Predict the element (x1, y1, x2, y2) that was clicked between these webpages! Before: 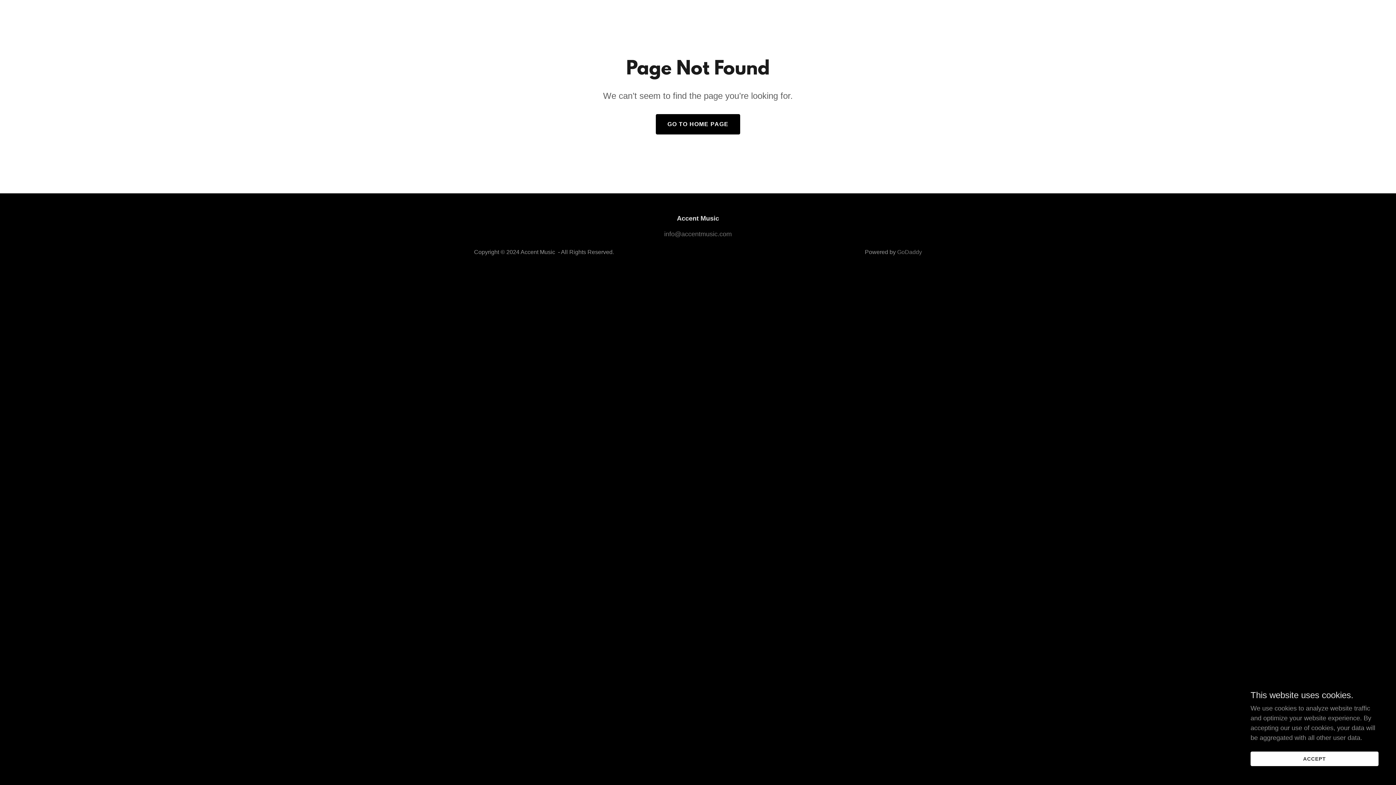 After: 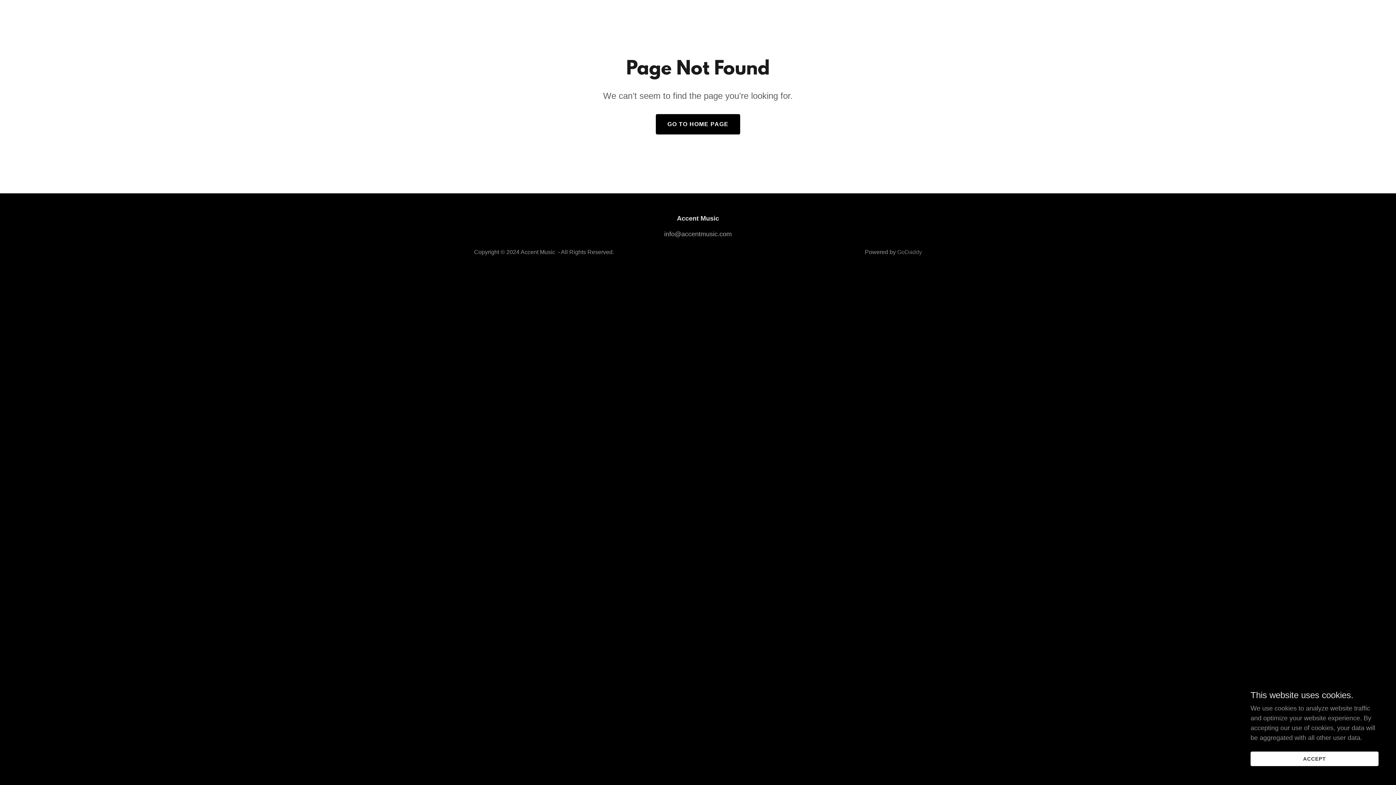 Action: bbox: (664, 230, 732, 237) label: info@accentmusic.com